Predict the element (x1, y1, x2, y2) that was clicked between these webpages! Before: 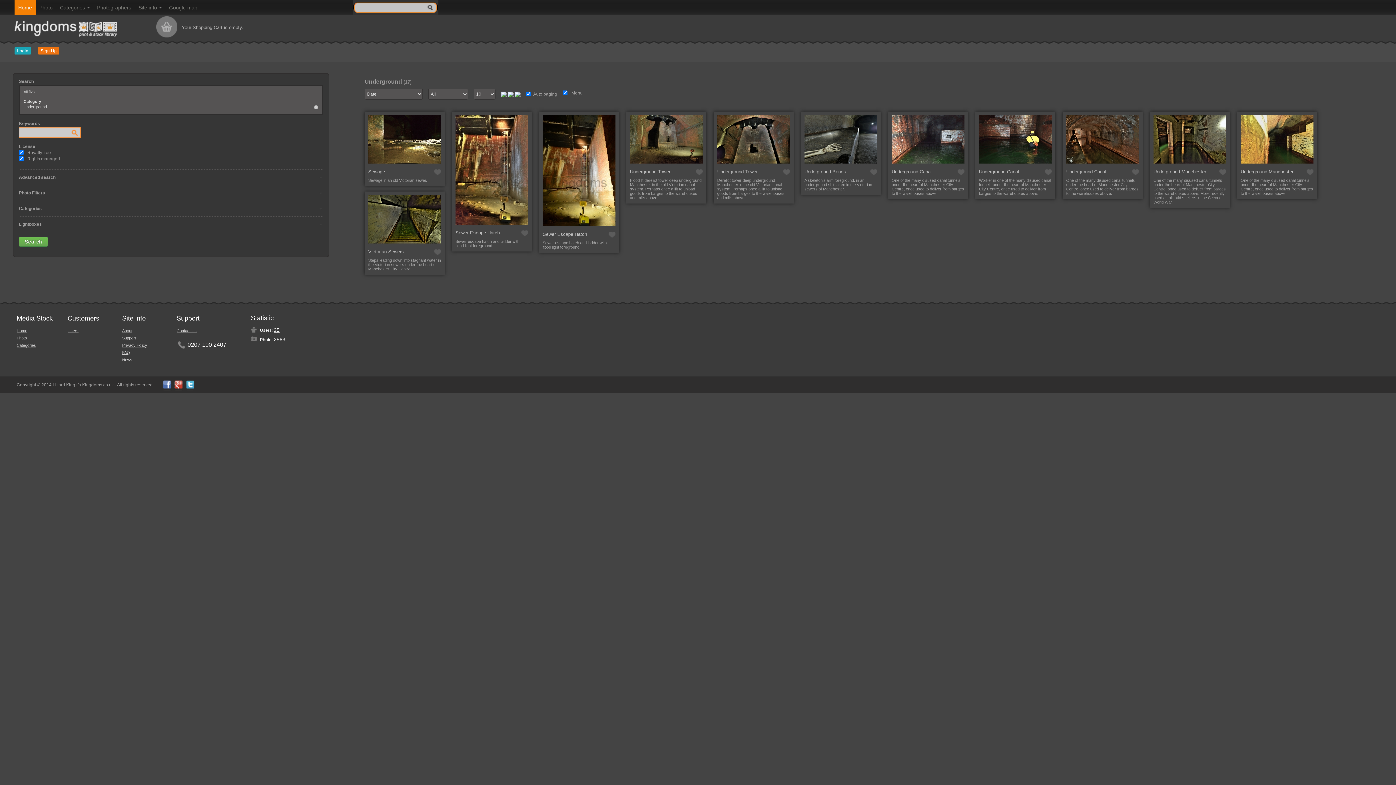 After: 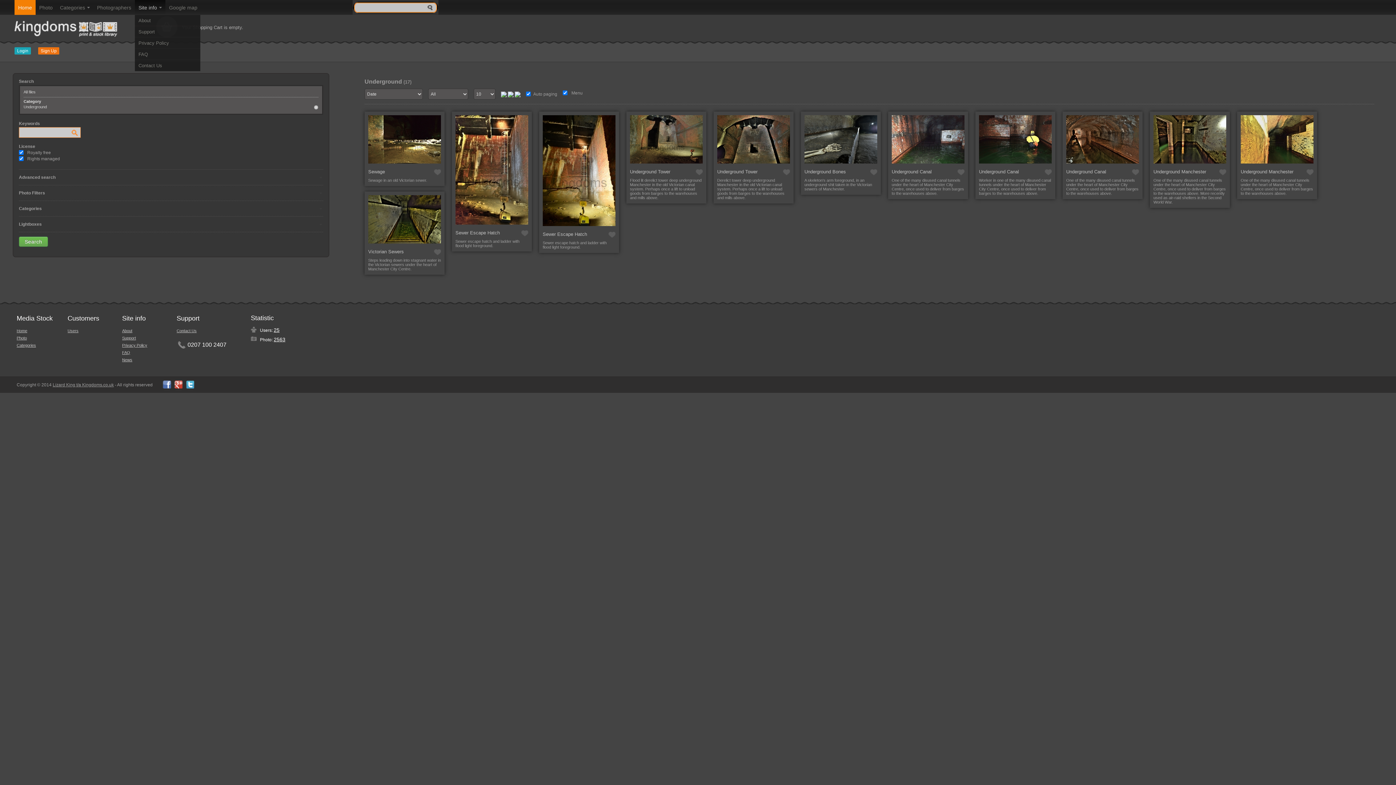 Action: label: Site info bbox: (134, 0, 165, 15)